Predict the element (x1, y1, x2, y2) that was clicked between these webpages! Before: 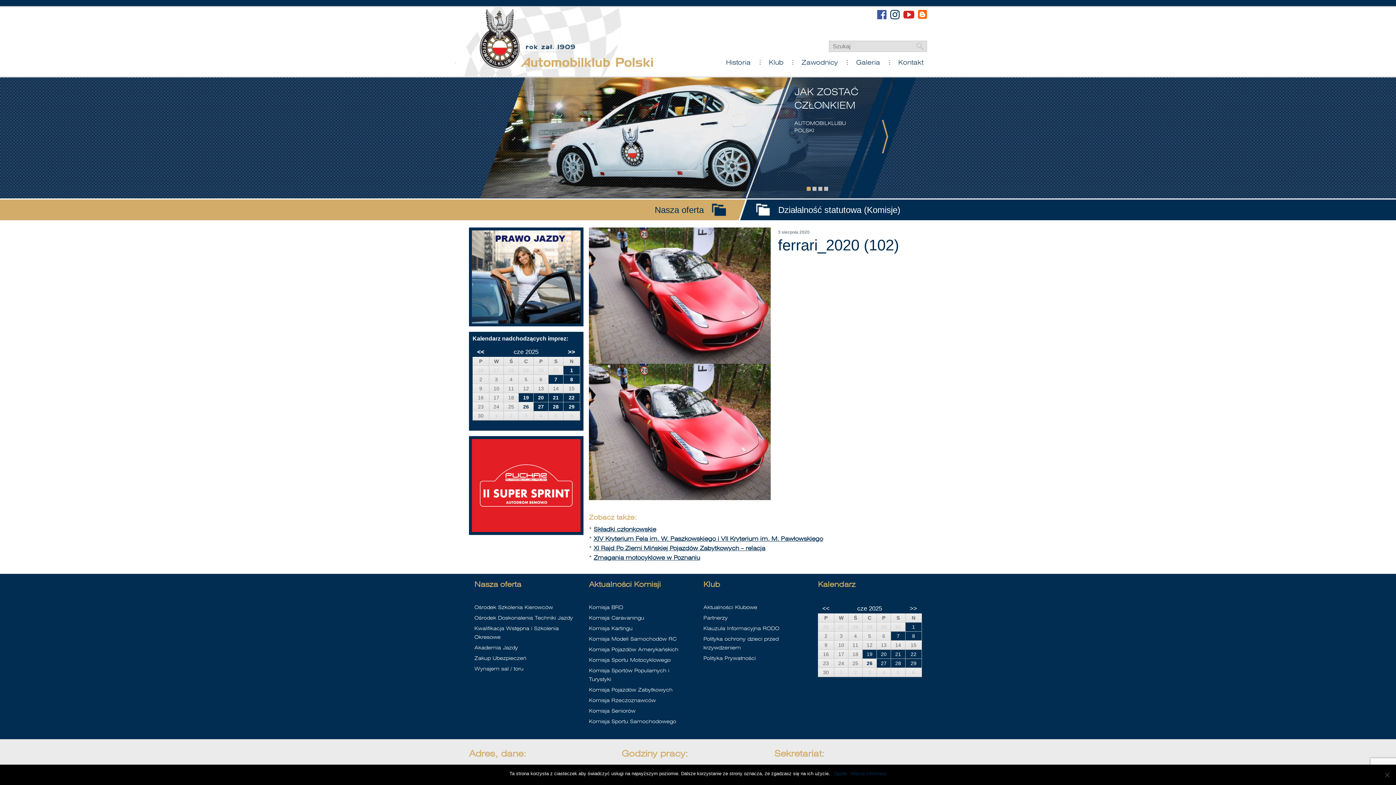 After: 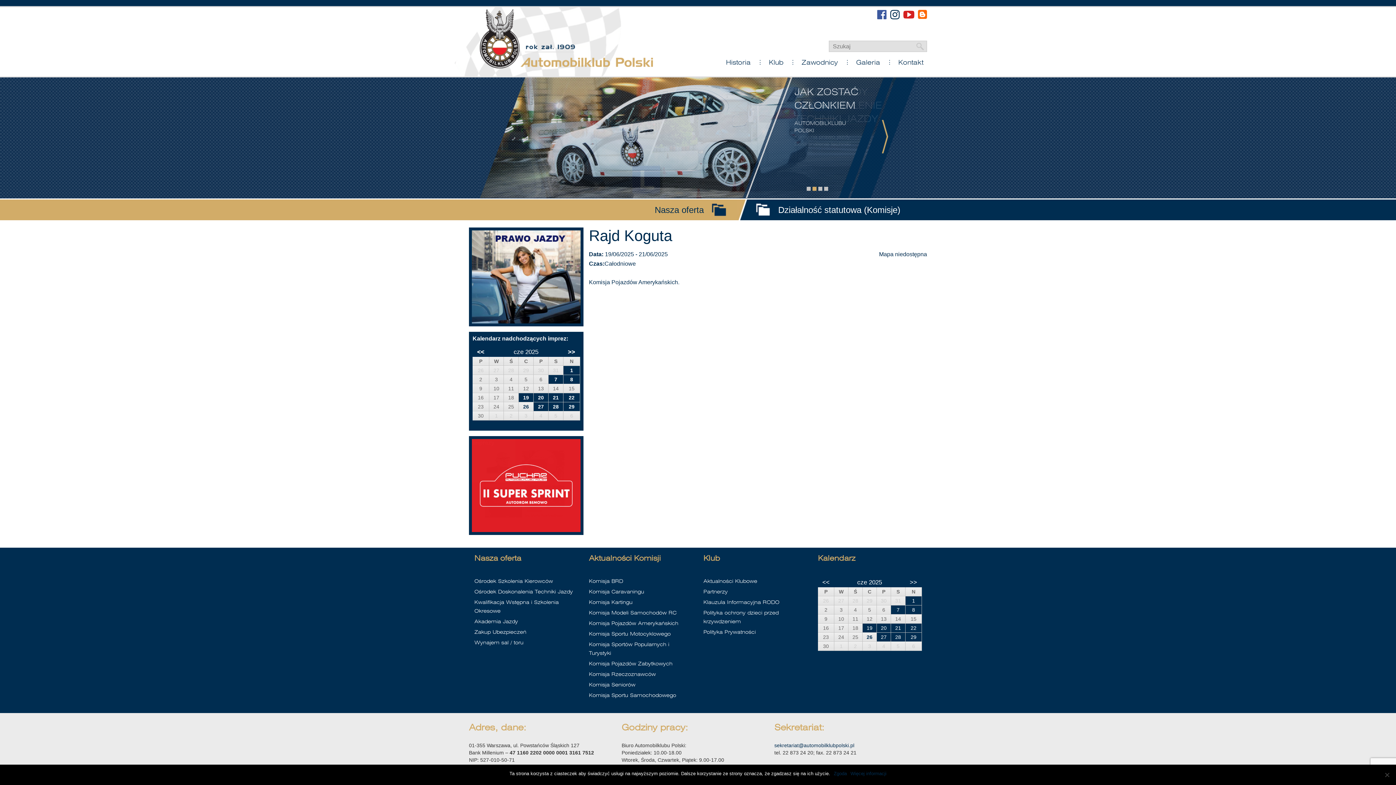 Action: bbox: (518, 393, 533, 402) label: 19